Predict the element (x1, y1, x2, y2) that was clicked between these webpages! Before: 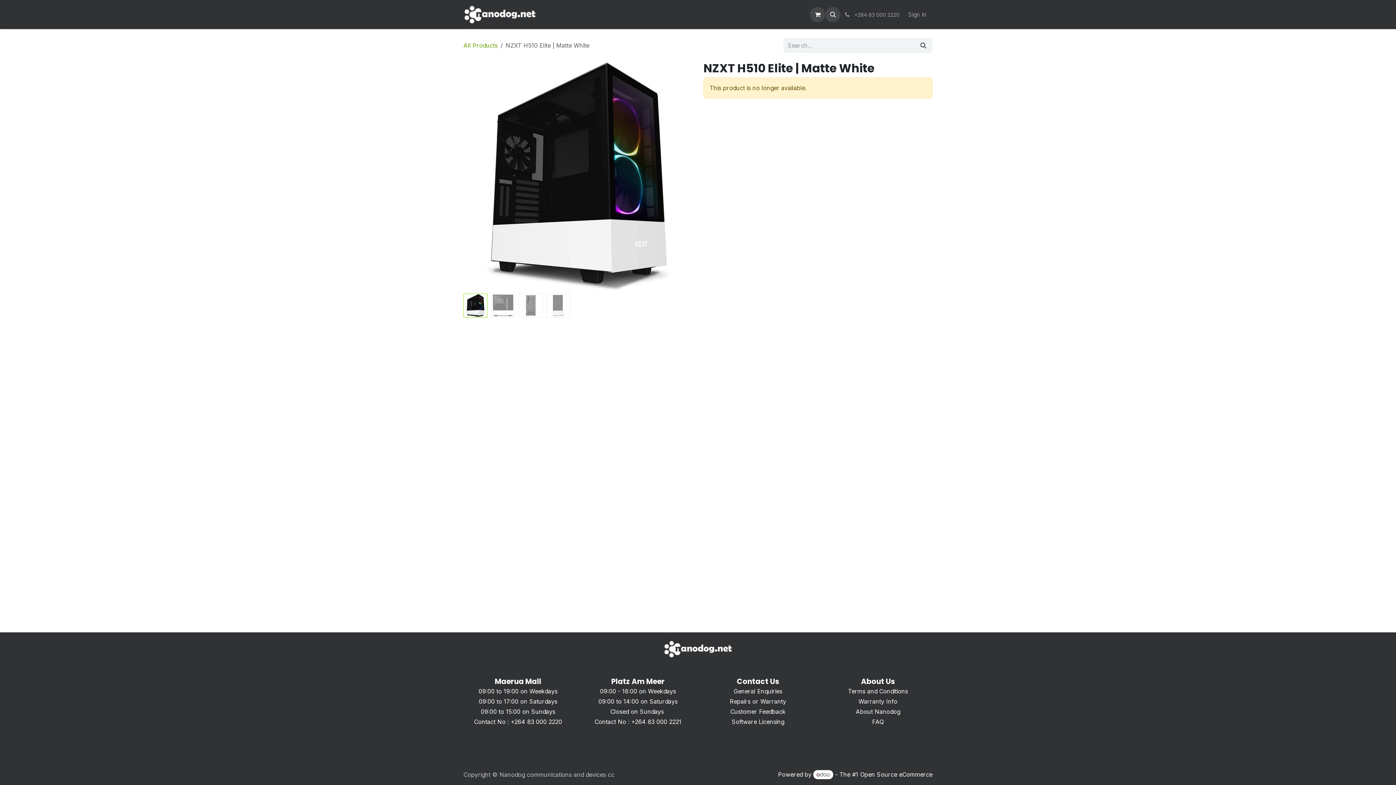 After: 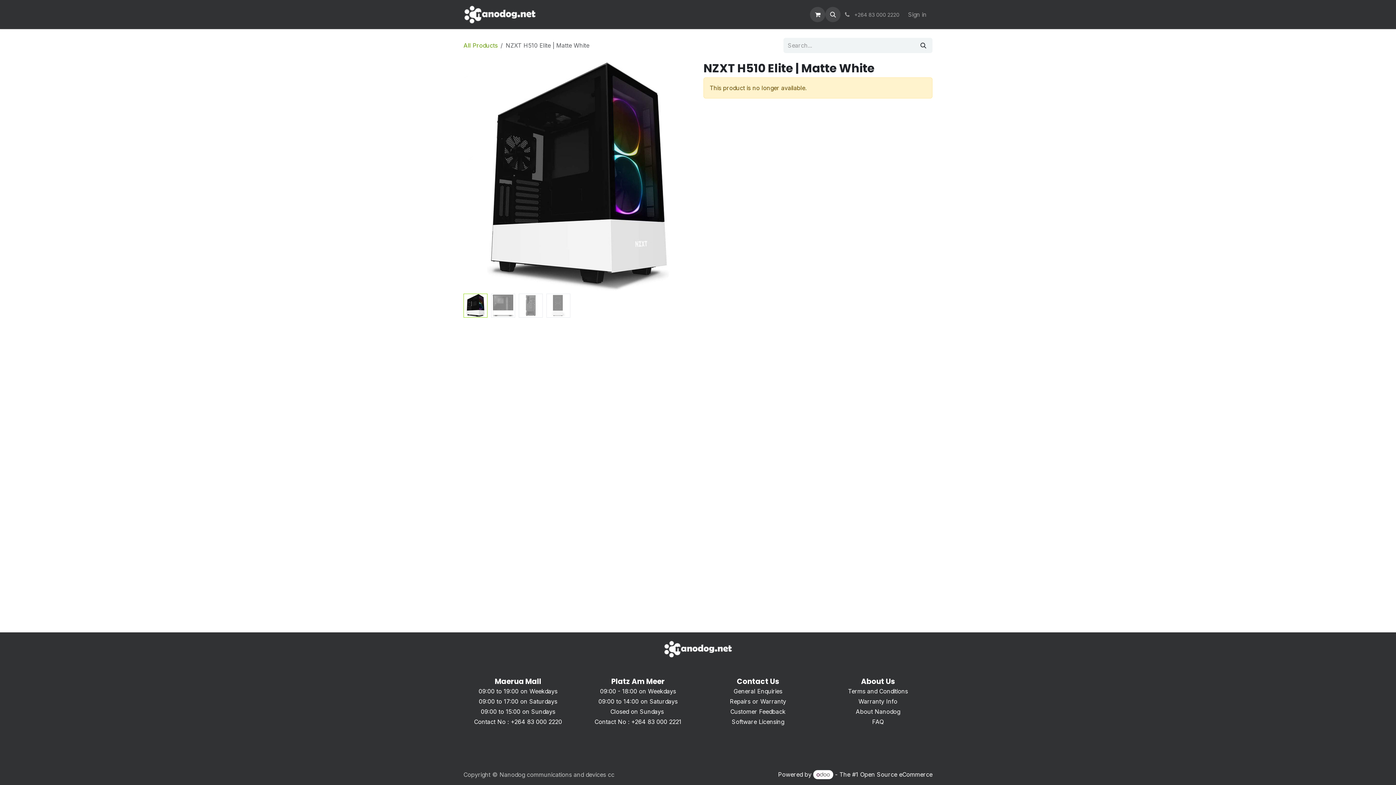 Action: label: Devices  bbox: (600, 7, 634, 21)